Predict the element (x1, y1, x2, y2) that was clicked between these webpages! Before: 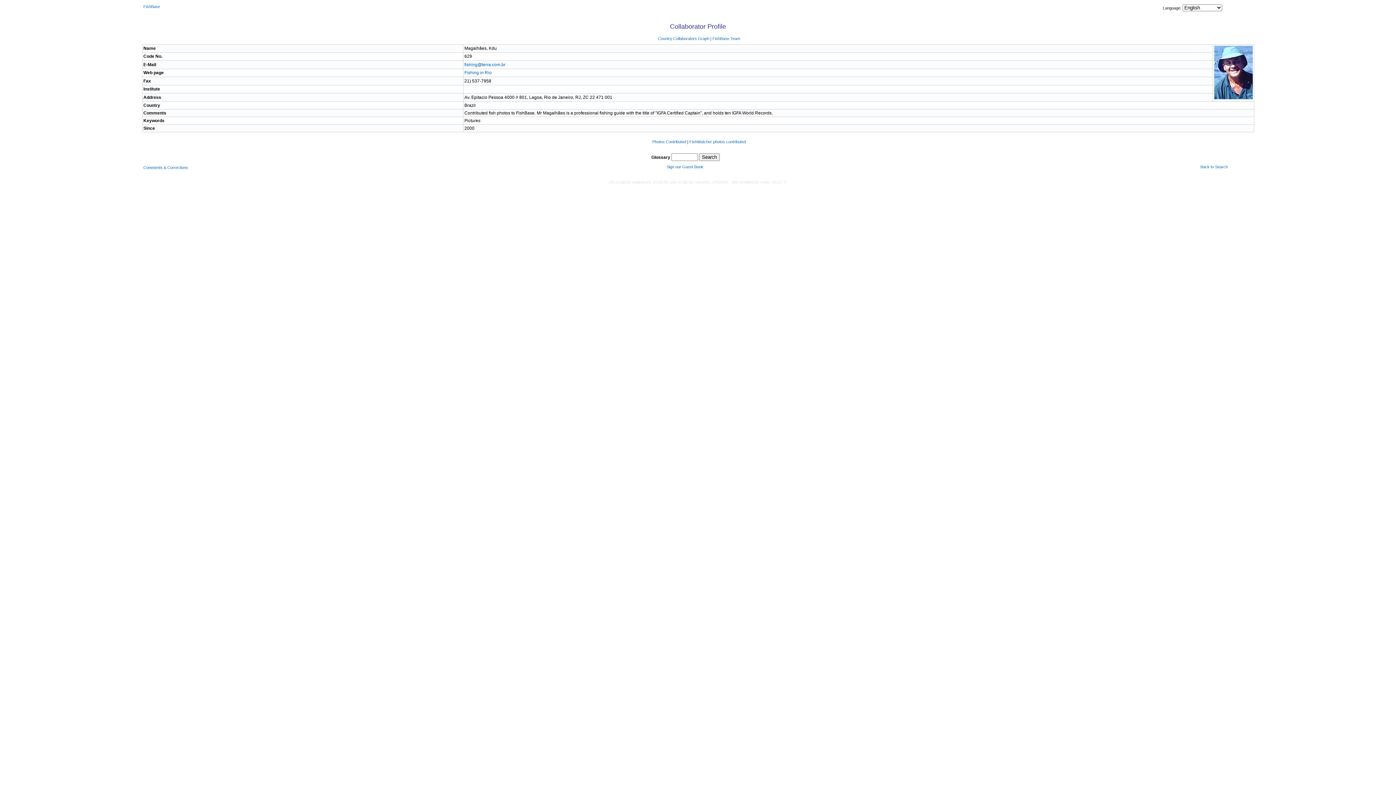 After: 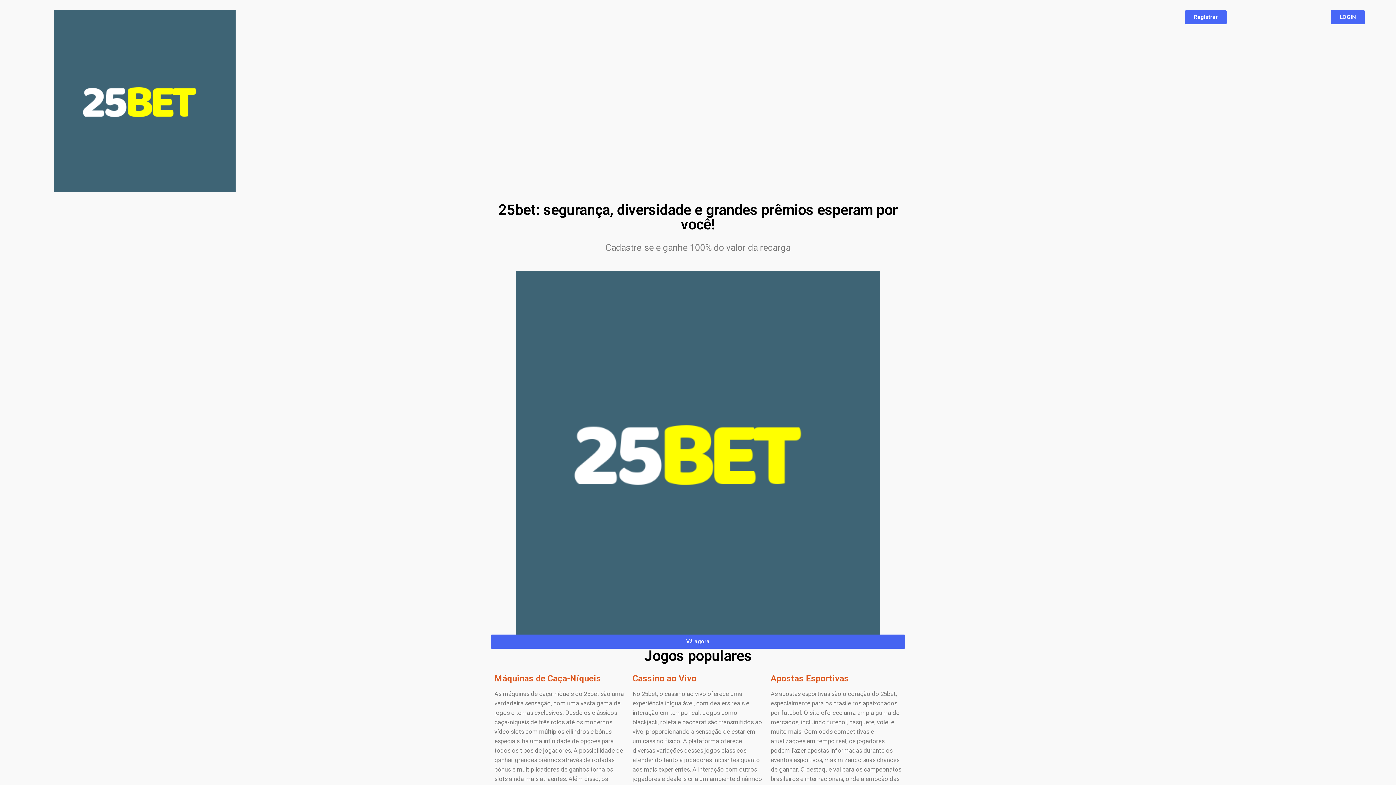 Action: bbox: (464, 70, 491, 75) label: Fishing in Rio